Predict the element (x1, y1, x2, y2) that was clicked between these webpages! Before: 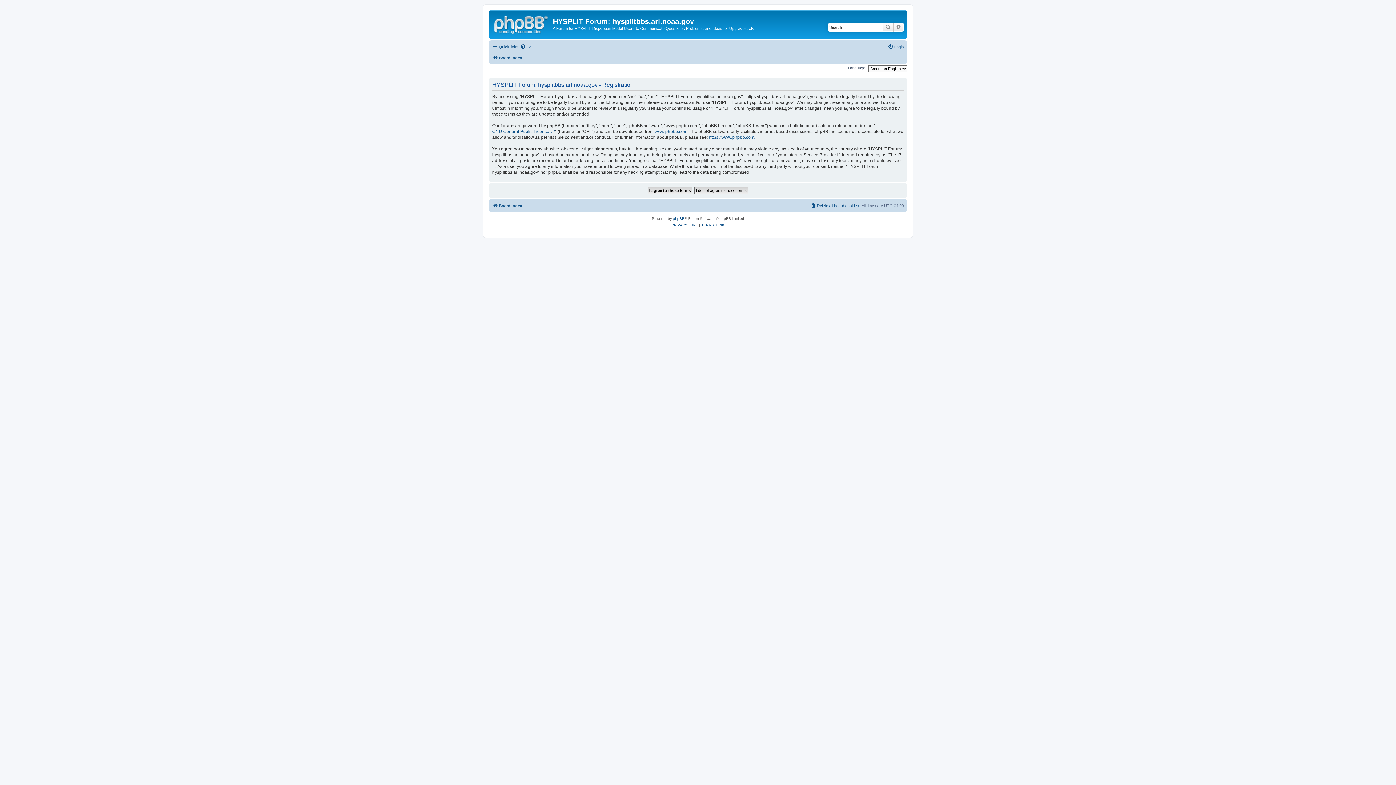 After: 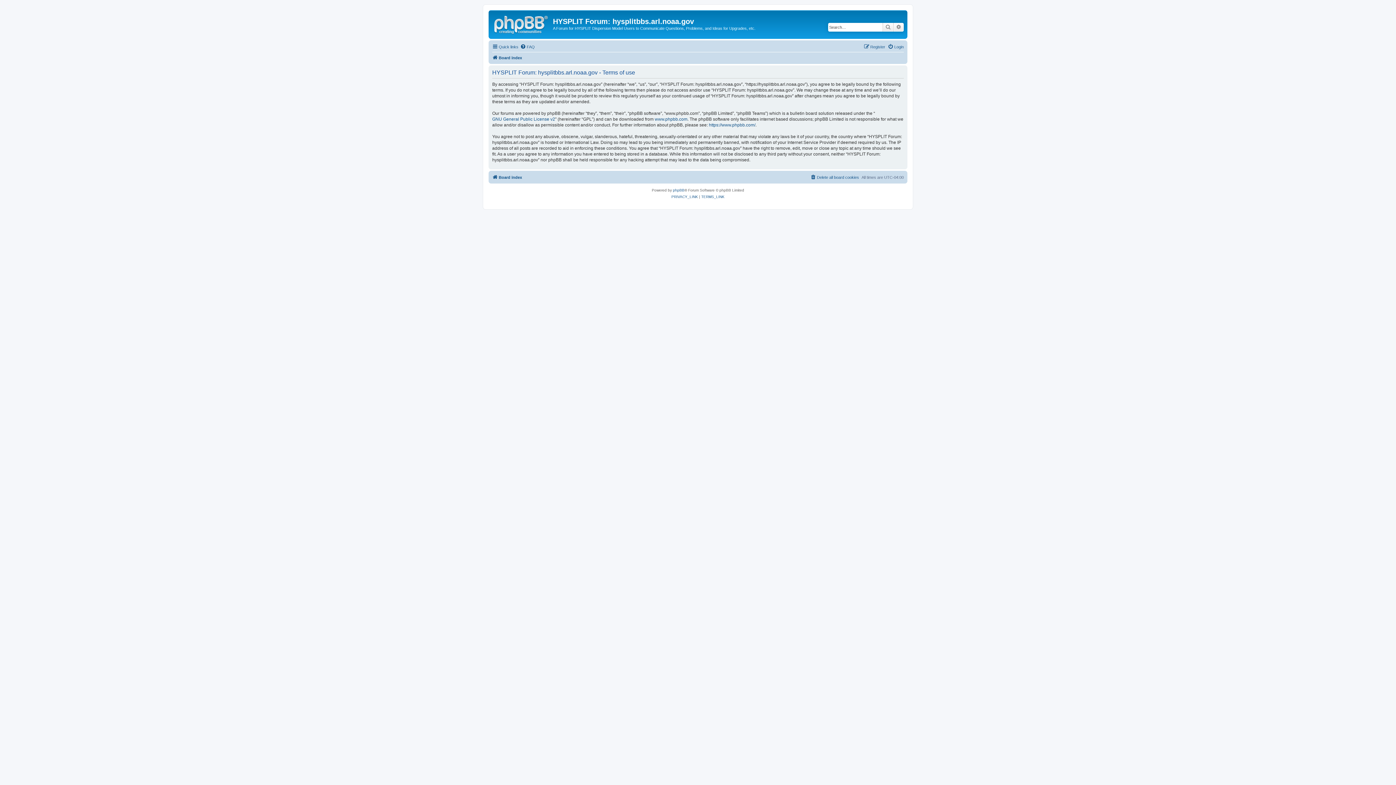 Action: label: TERMS_LINK bbox: (701, 222, 724, 228)